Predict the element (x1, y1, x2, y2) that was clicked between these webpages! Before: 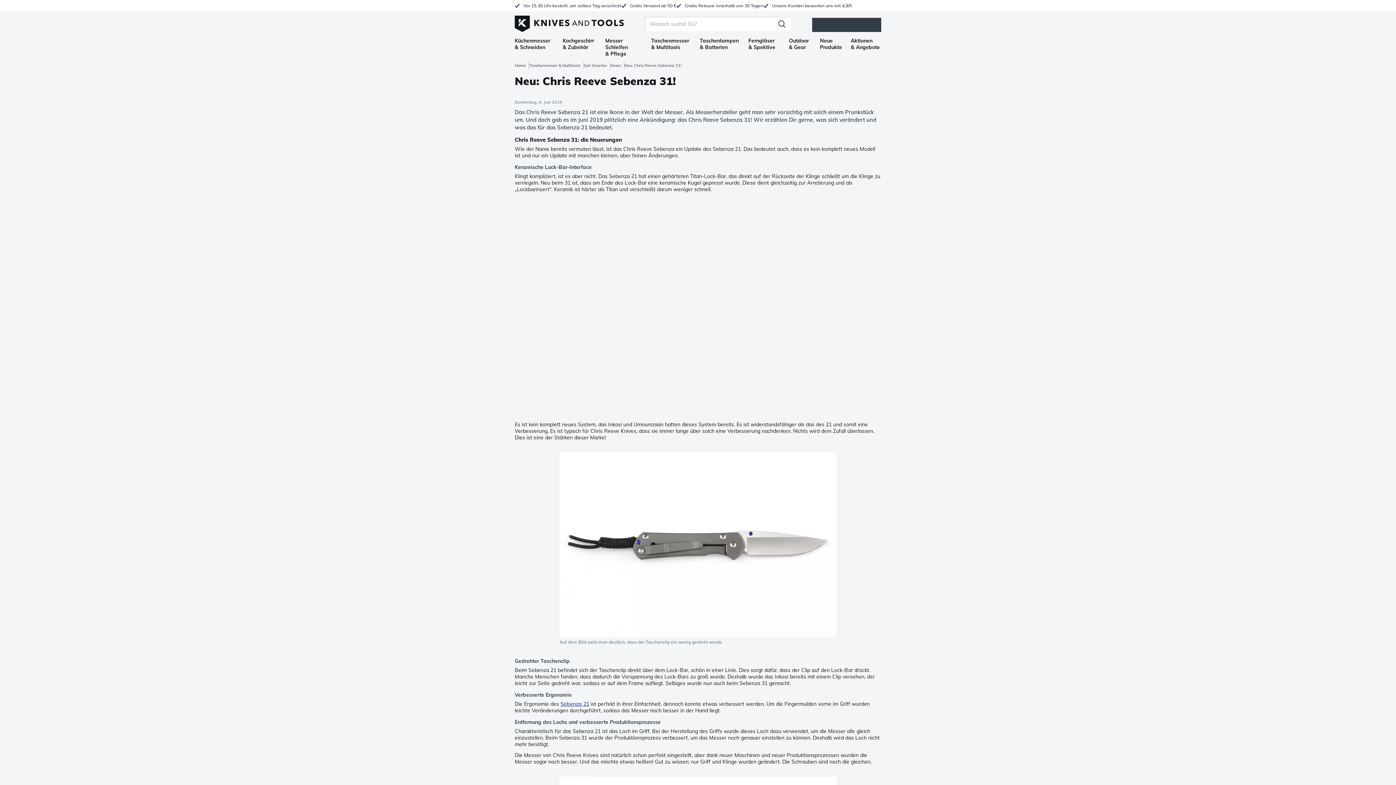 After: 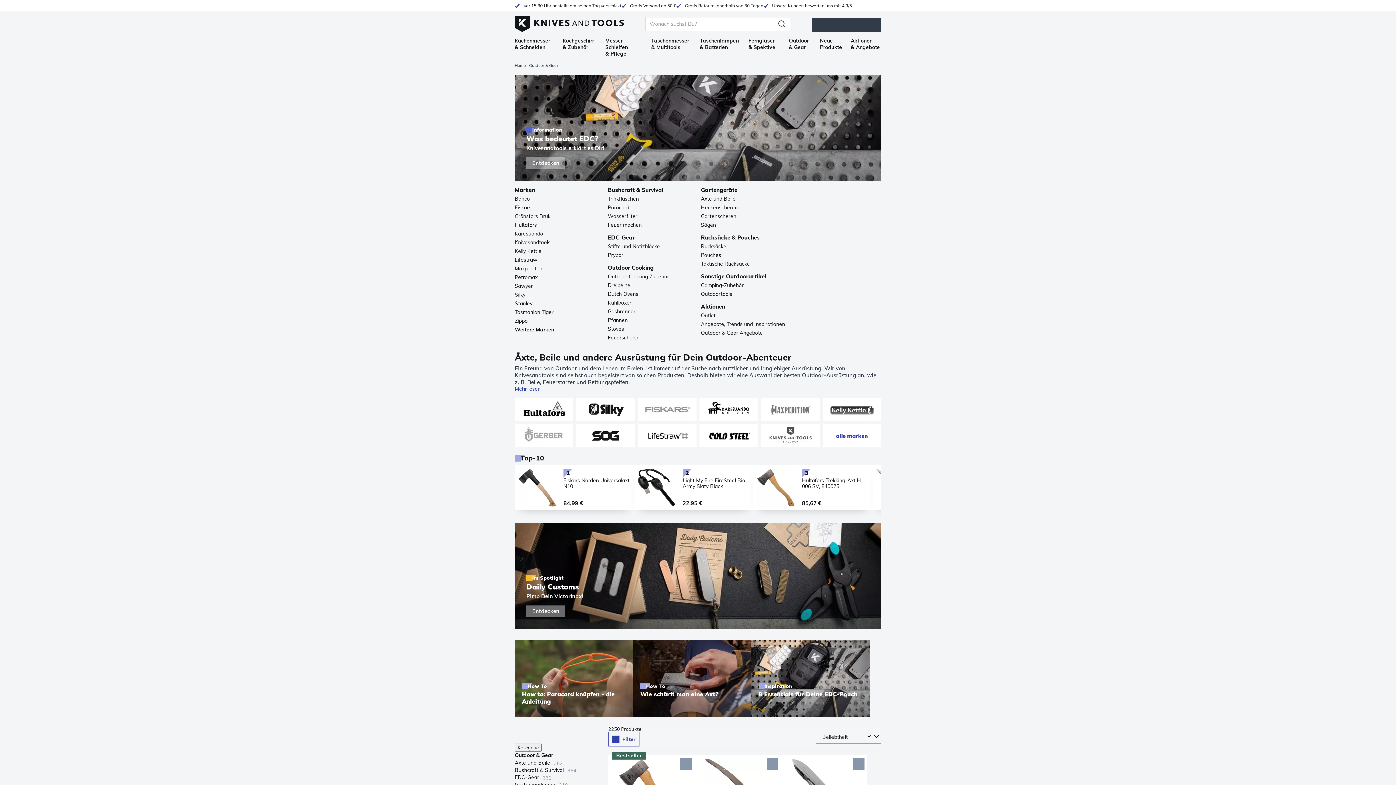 Action: label: Outdoor & Gear bbox: (789, 37, 811, 50)